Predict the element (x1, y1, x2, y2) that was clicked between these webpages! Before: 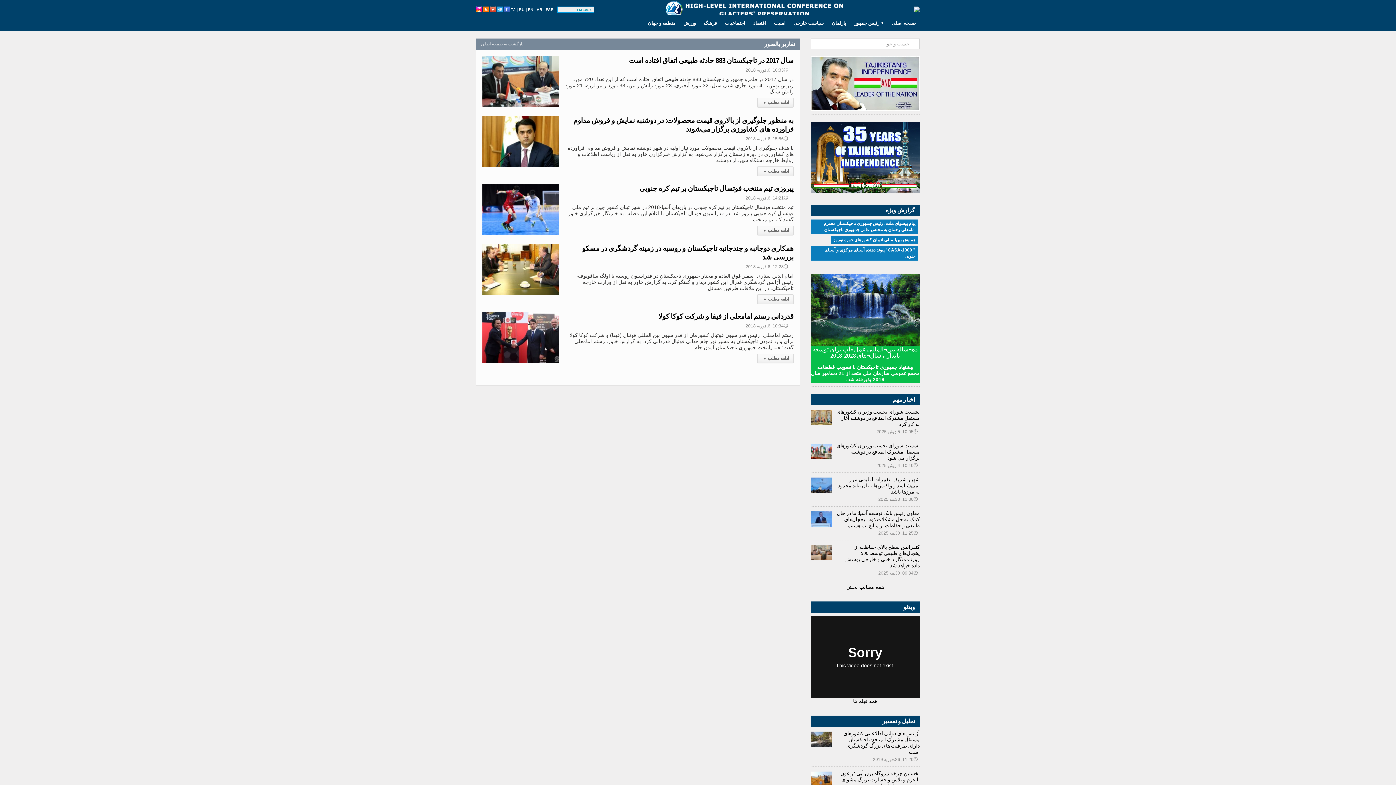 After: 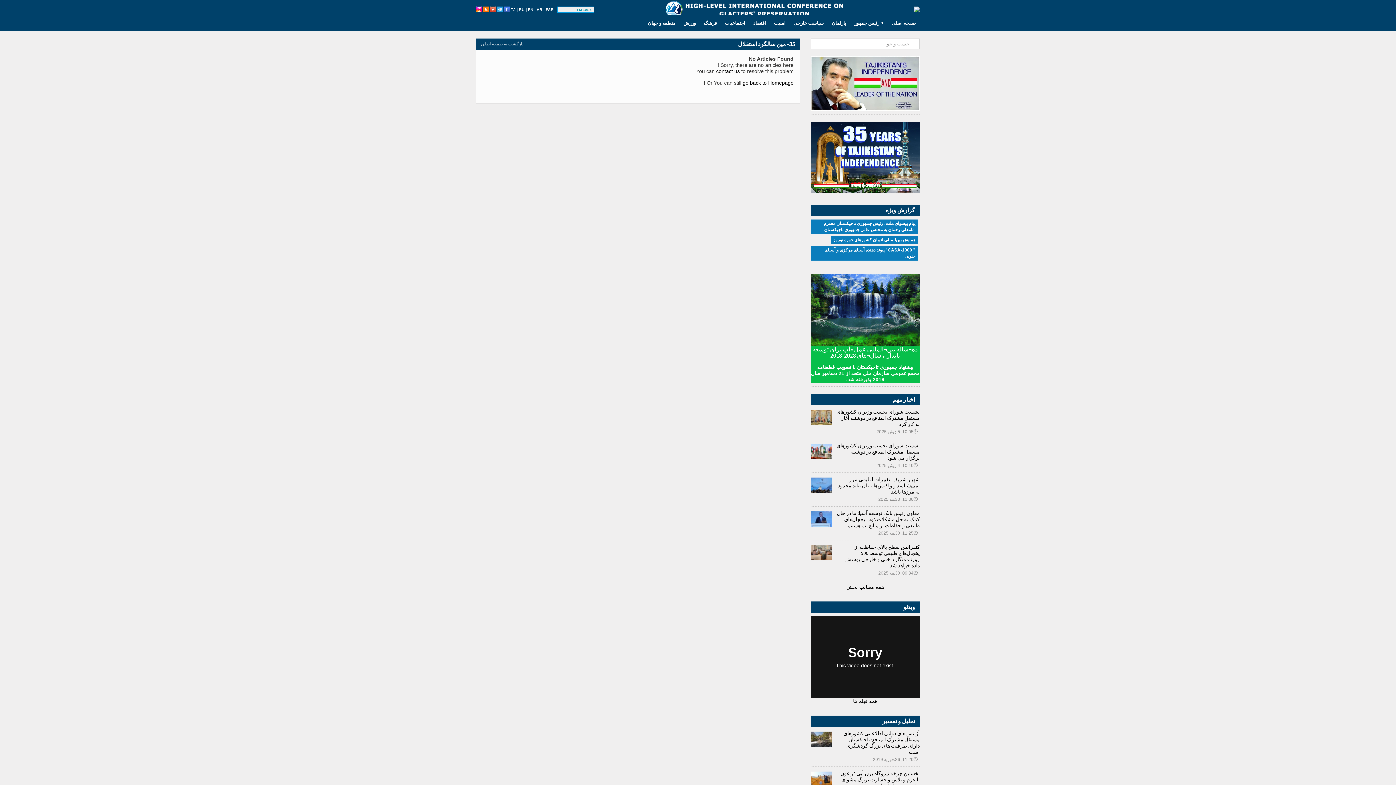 Action: bbox: (810, 122, 920, 127)